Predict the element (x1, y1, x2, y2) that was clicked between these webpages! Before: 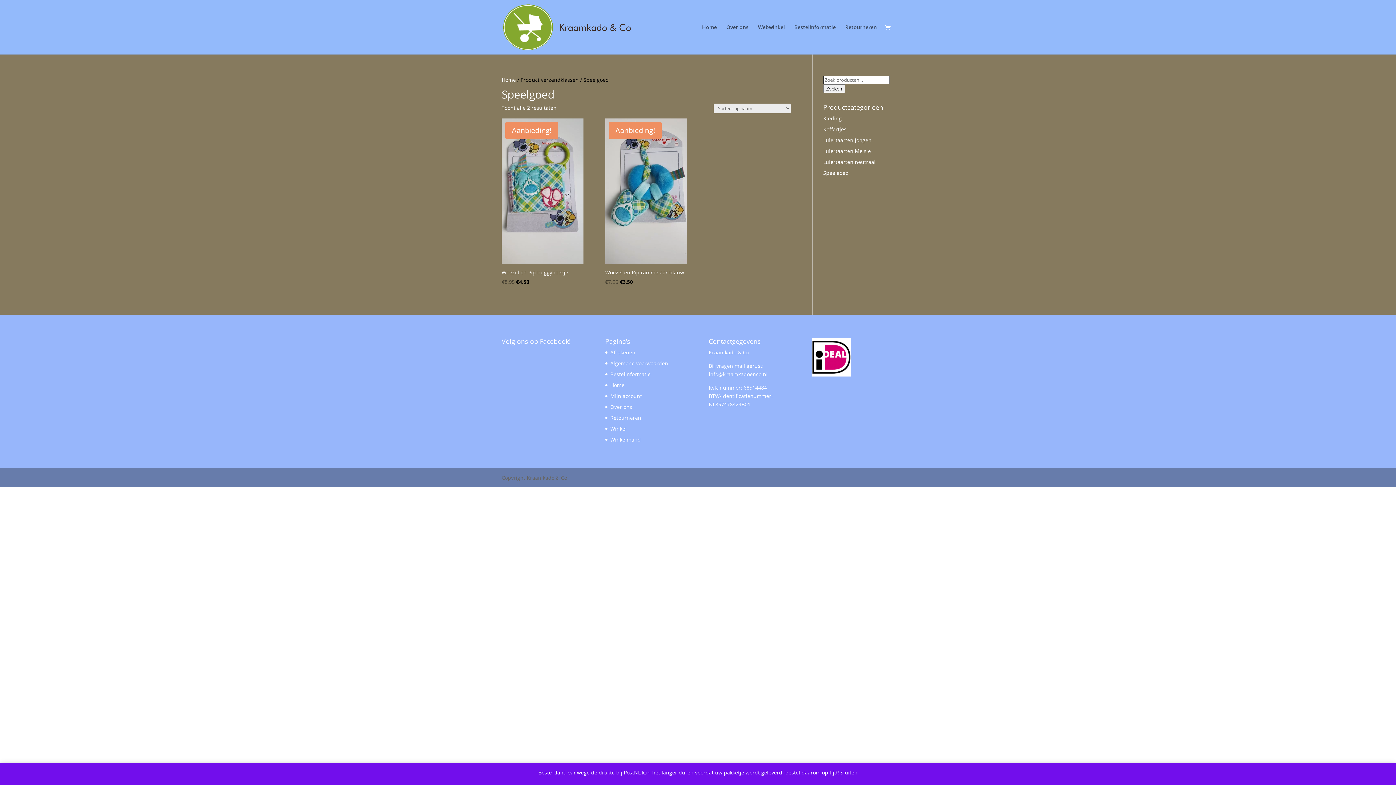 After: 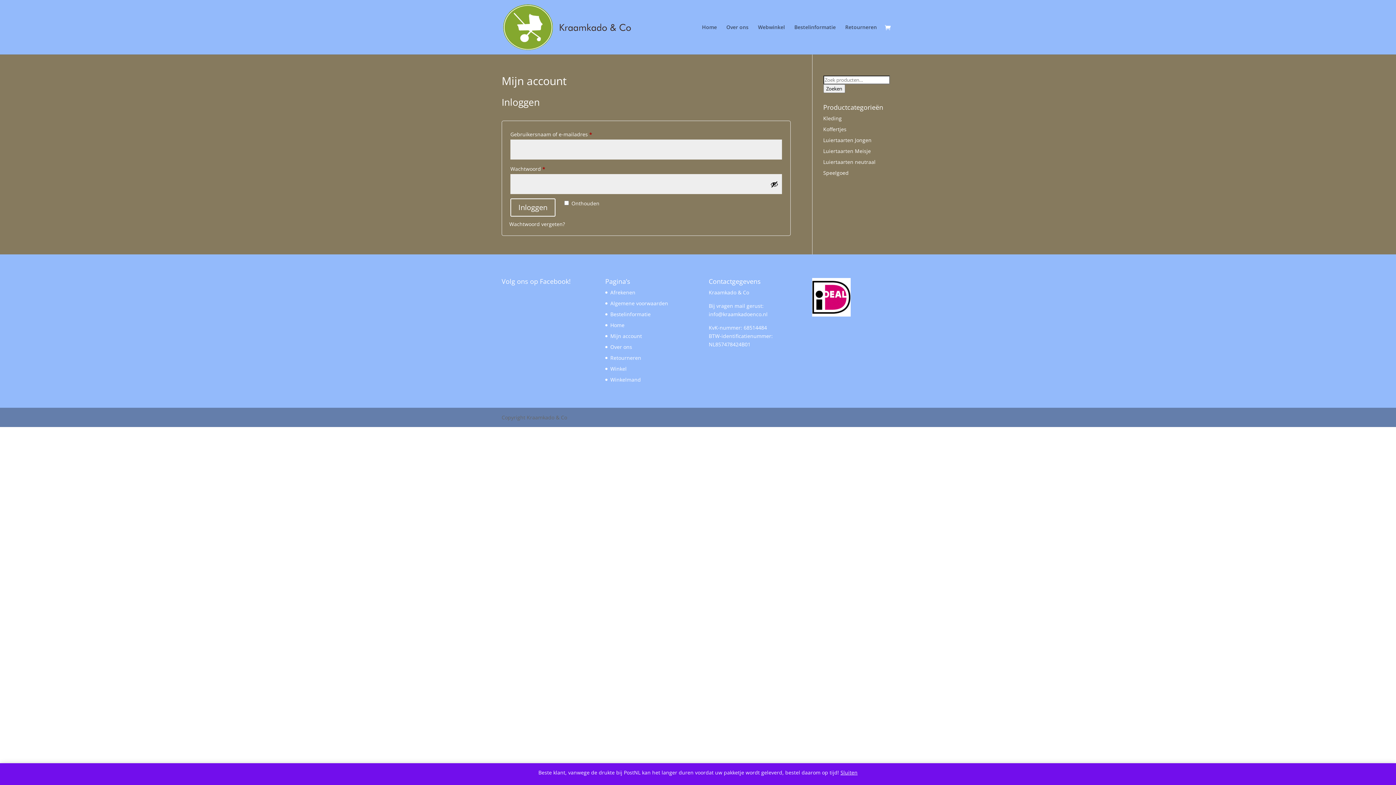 Action: bbox: (610, 392, 642, 399) label: Mijn account